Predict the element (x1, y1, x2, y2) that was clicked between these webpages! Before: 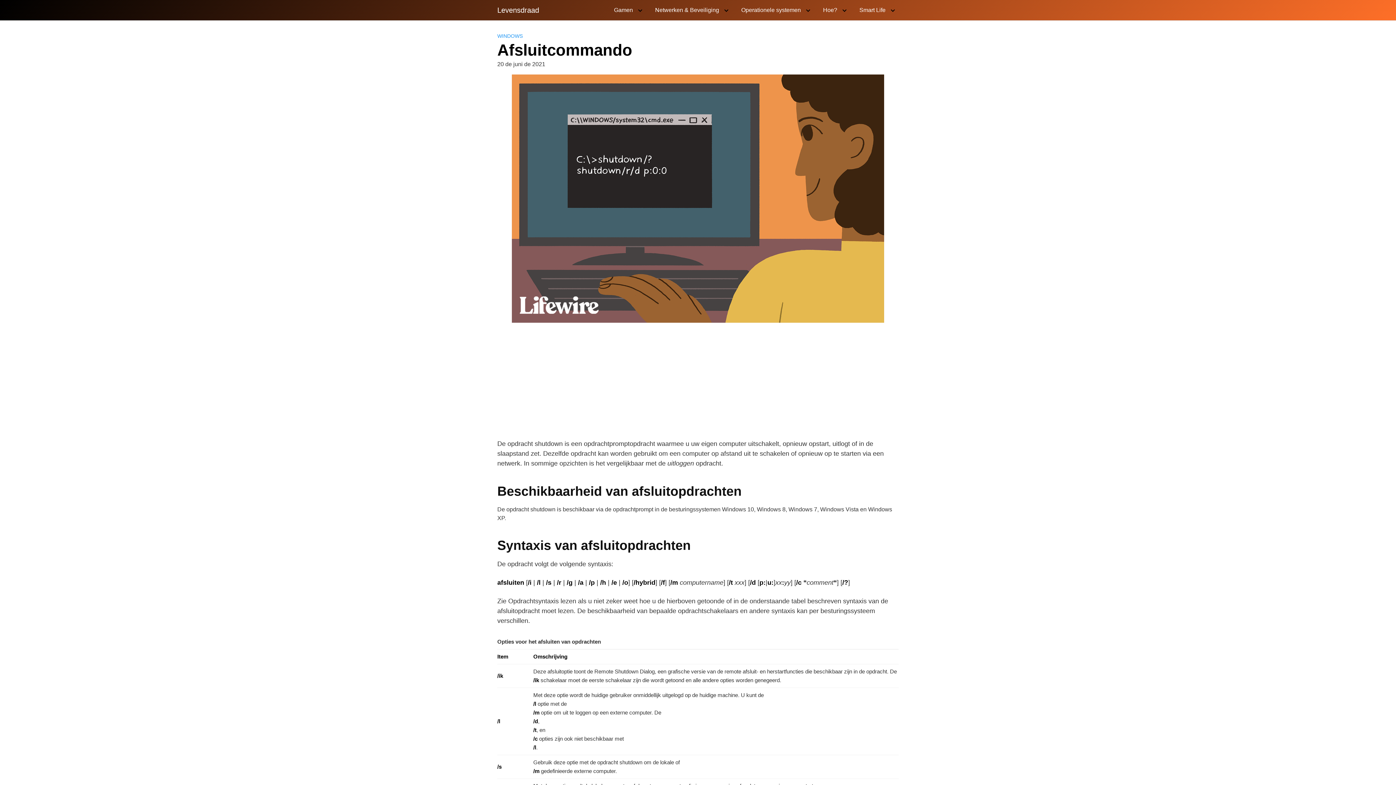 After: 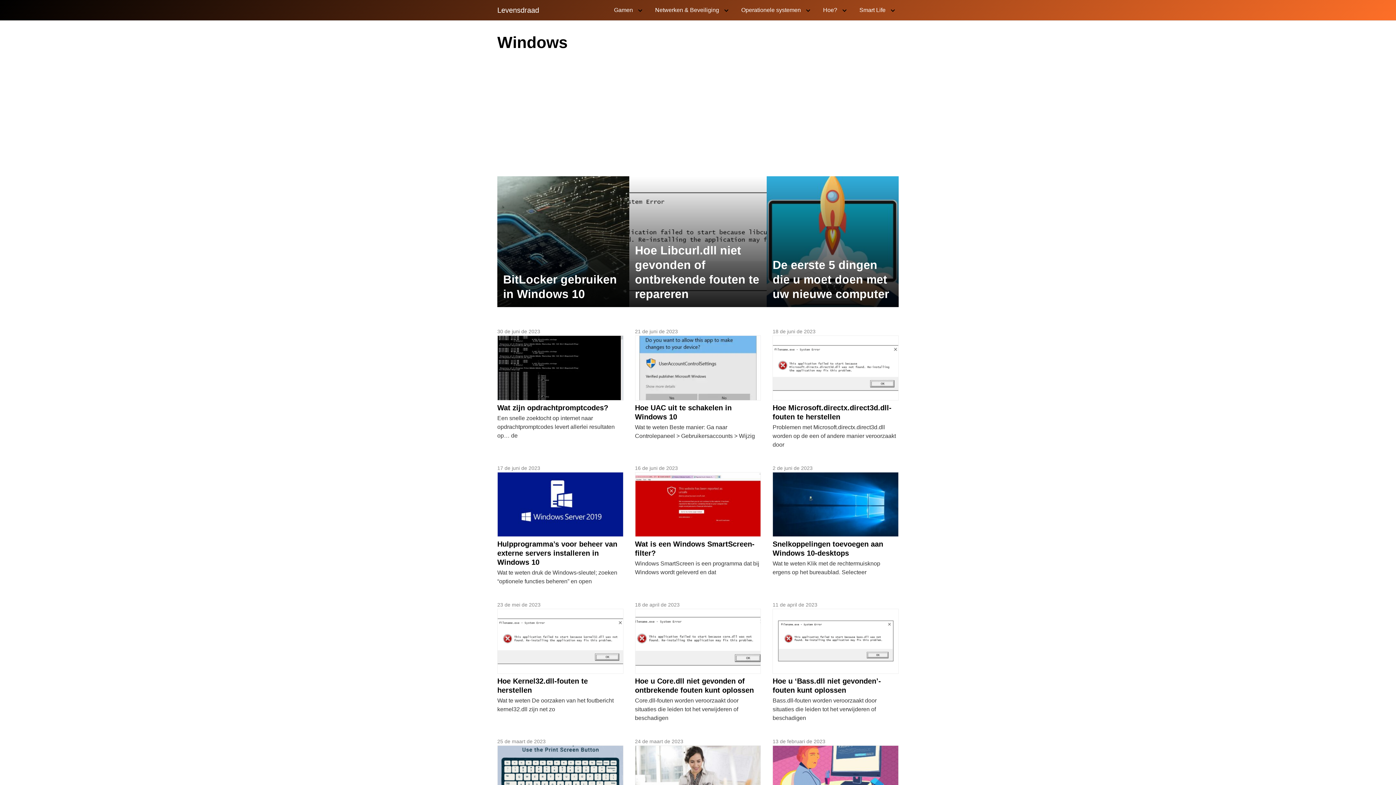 Action: bbox: (497, 33, 522, 38) label: WINDOWS